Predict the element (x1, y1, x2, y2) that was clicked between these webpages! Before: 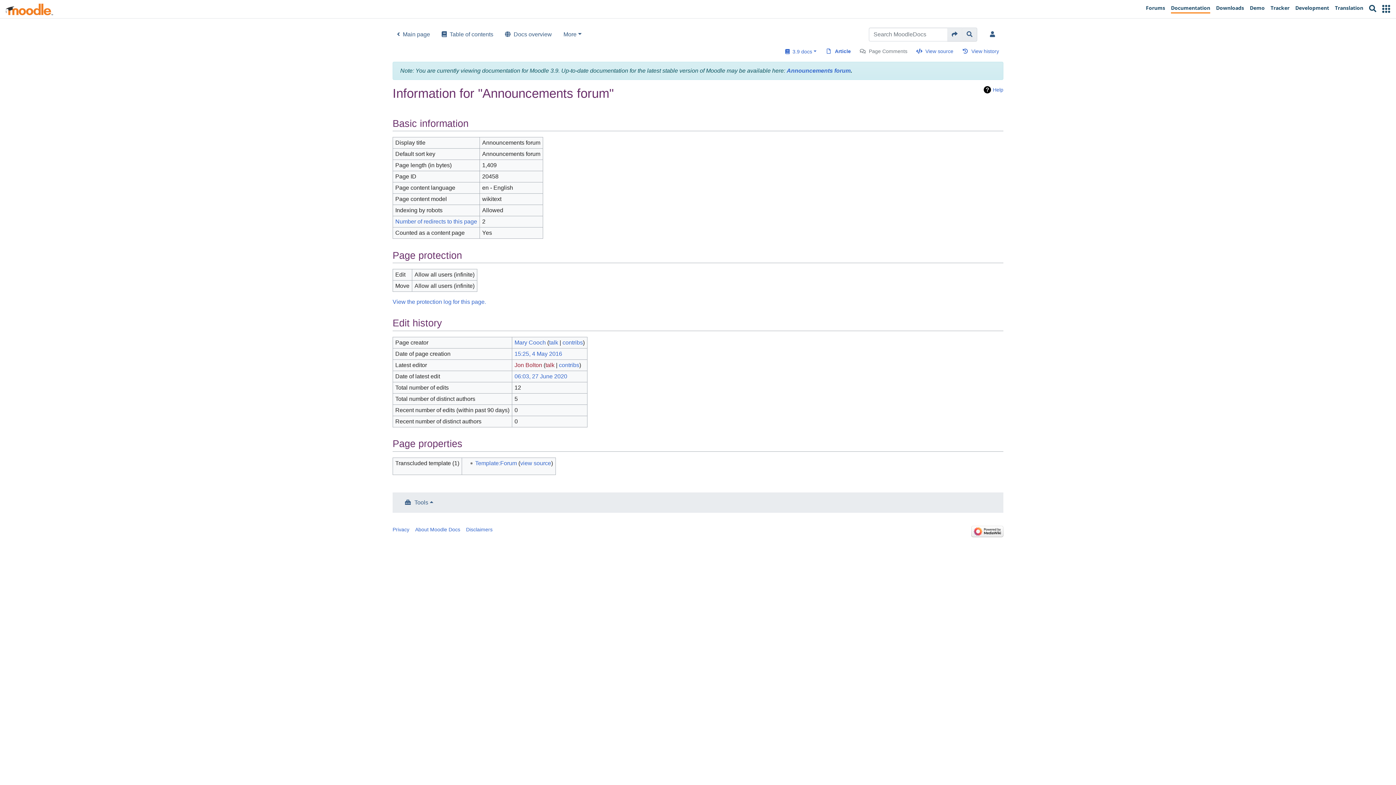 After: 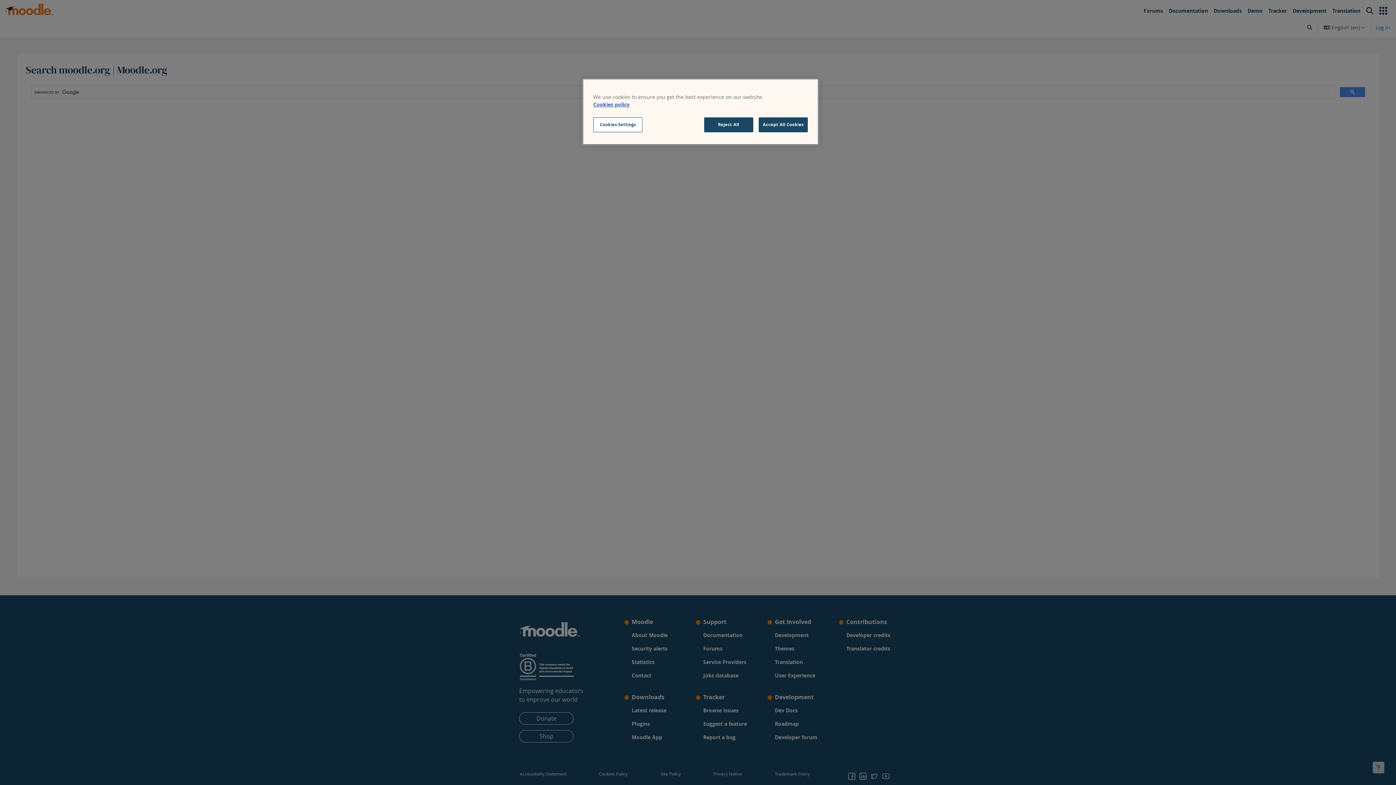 Action: bbox: (1366, 2, 1379, 15) label: Search